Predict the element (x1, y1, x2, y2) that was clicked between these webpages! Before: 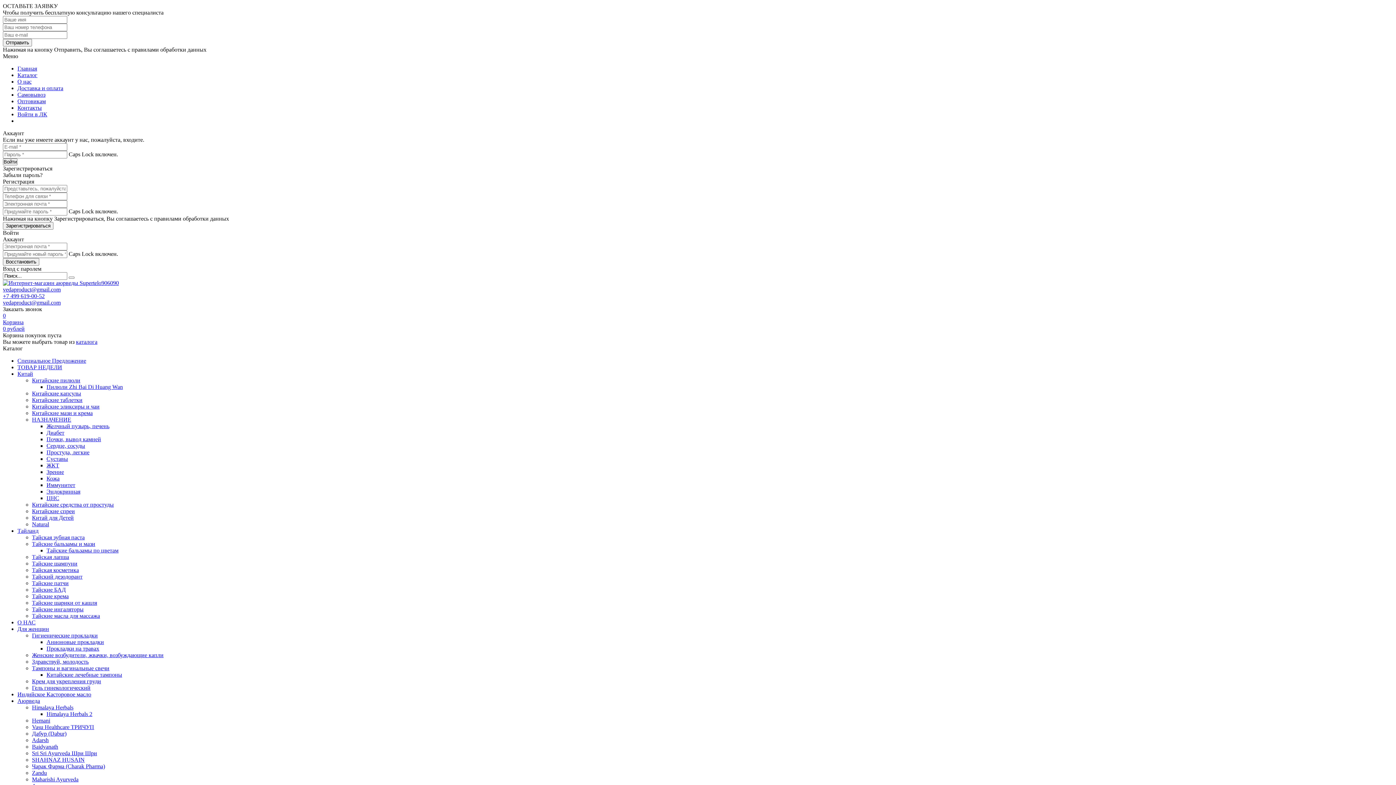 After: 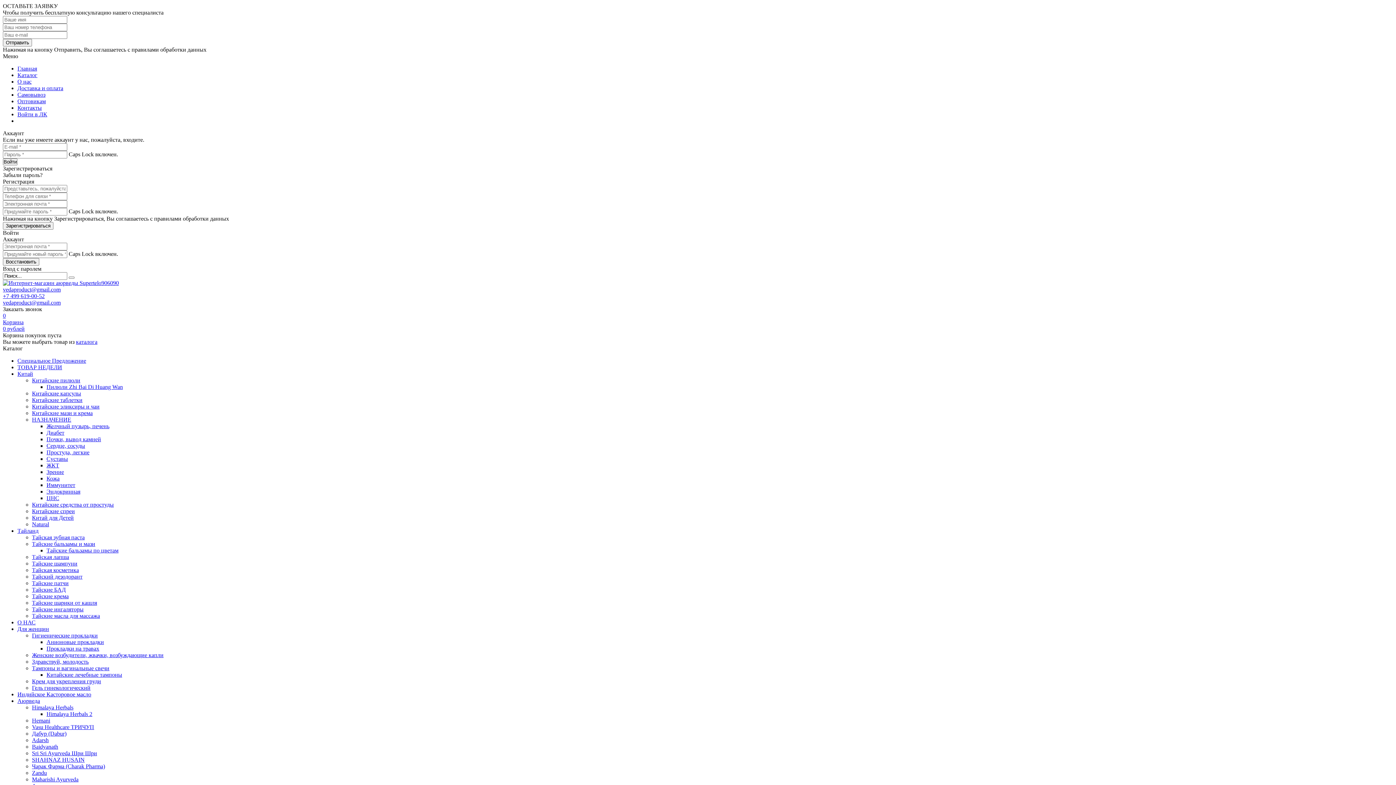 Action: bbox: (32, 685, 90, 691) label: Гель гинекологический